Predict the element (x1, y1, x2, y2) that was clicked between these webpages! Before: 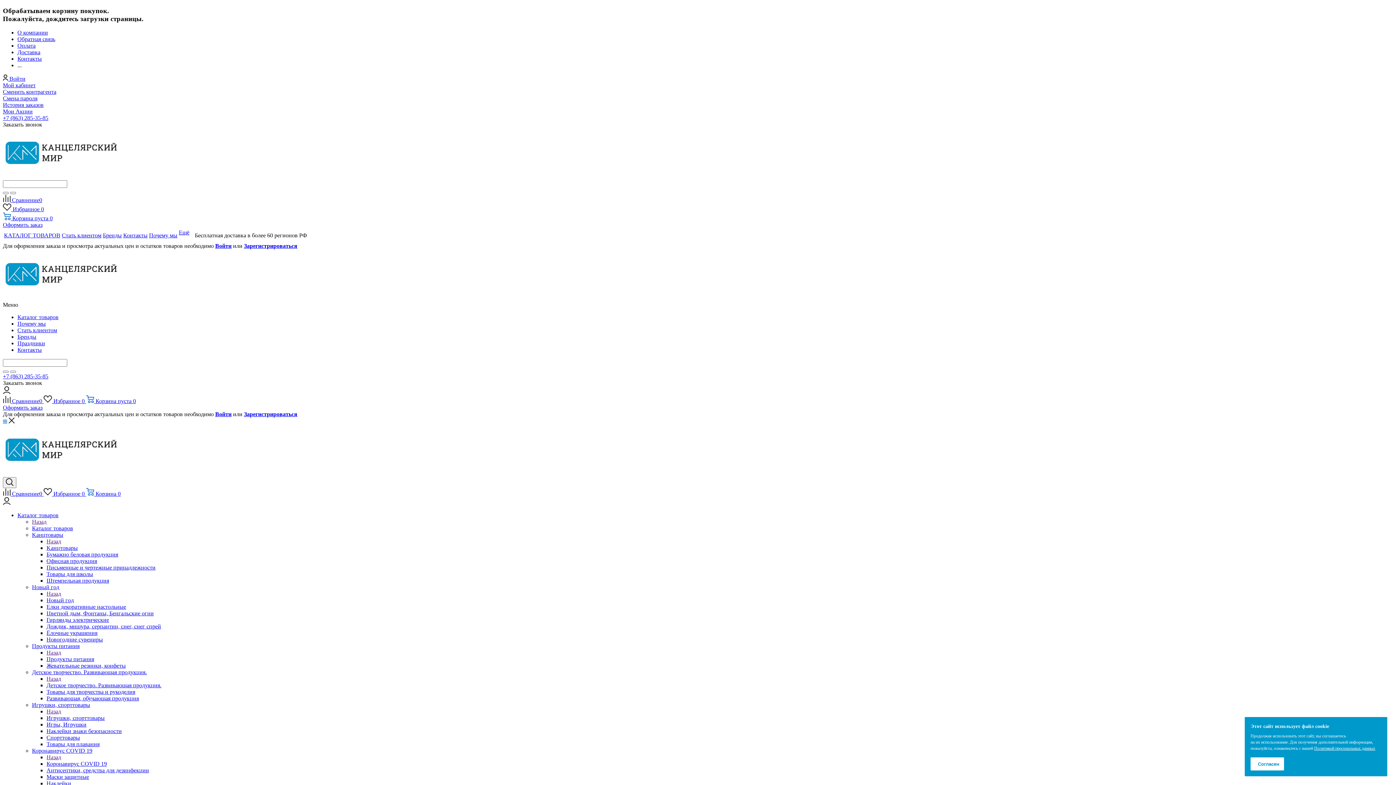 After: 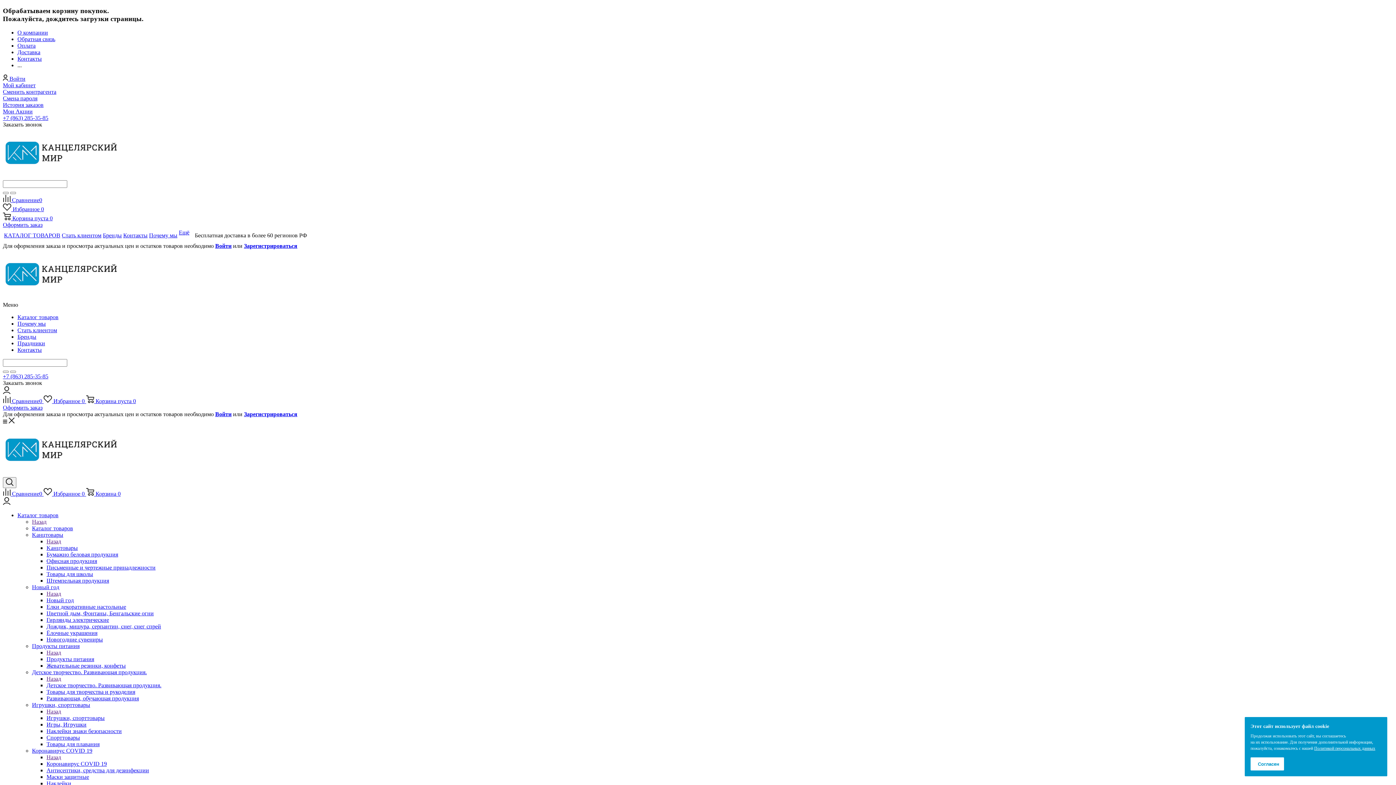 Action: bbox: (2, 389, 10, 395)